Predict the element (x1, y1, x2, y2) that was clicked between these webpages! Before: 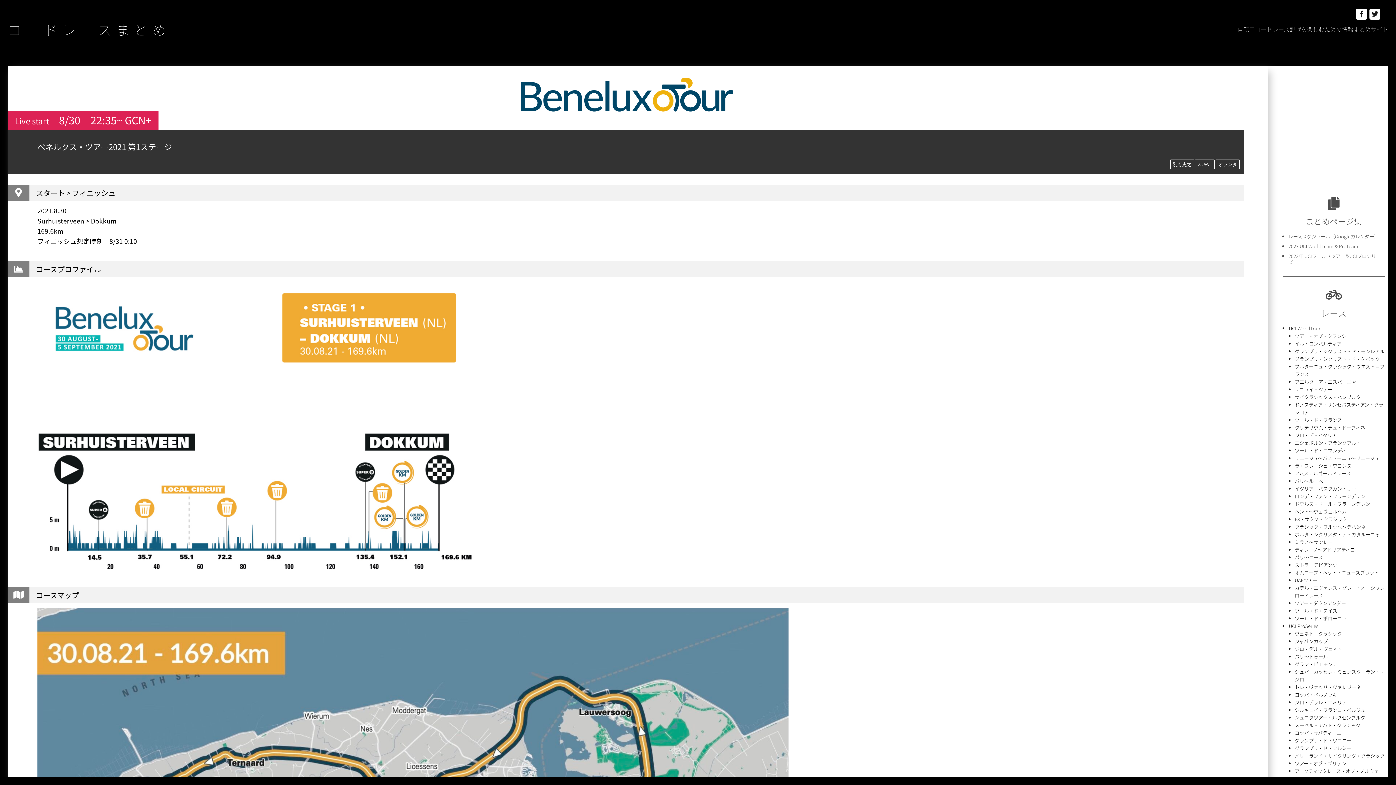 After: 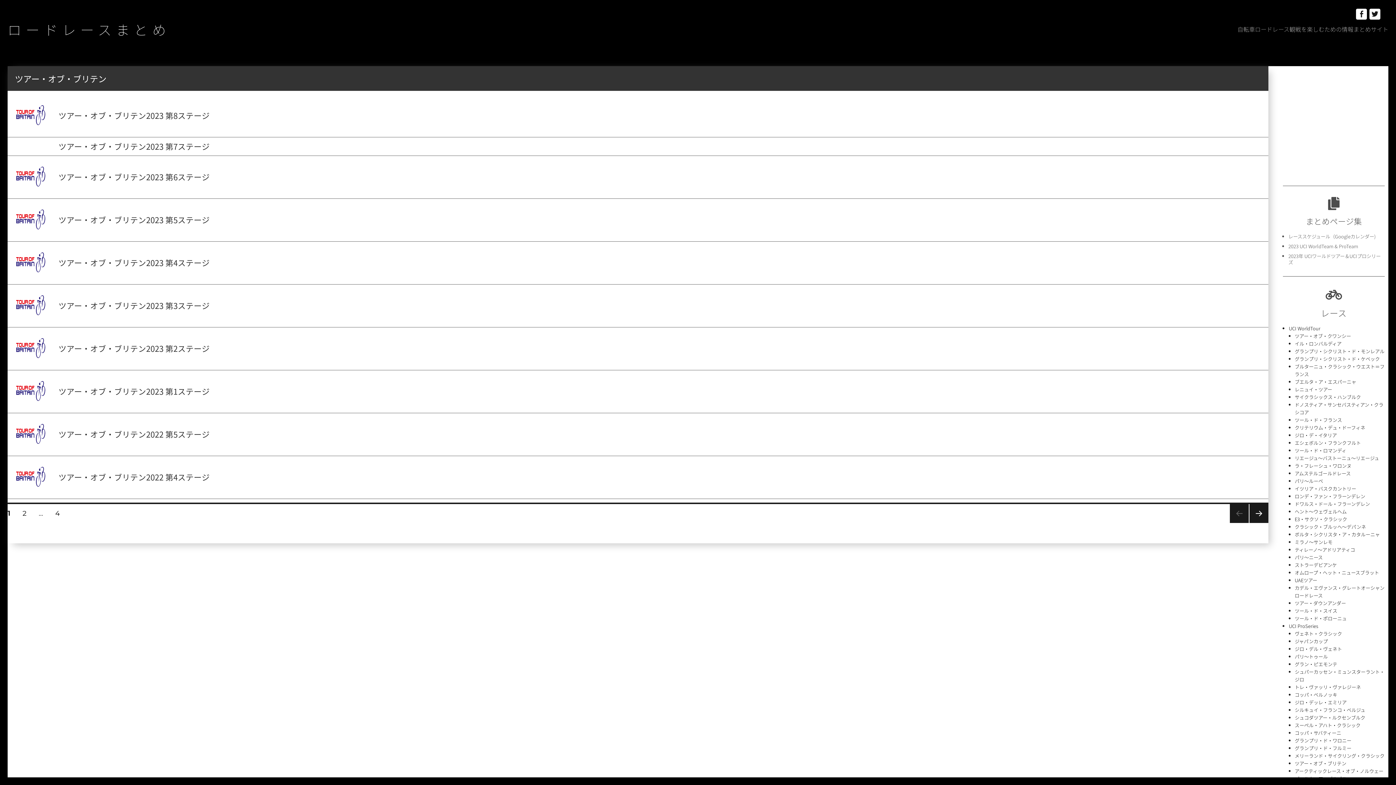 Action: label: ツアー・オブ・ブリテン bbox: (1295, 760, 1346, 767)